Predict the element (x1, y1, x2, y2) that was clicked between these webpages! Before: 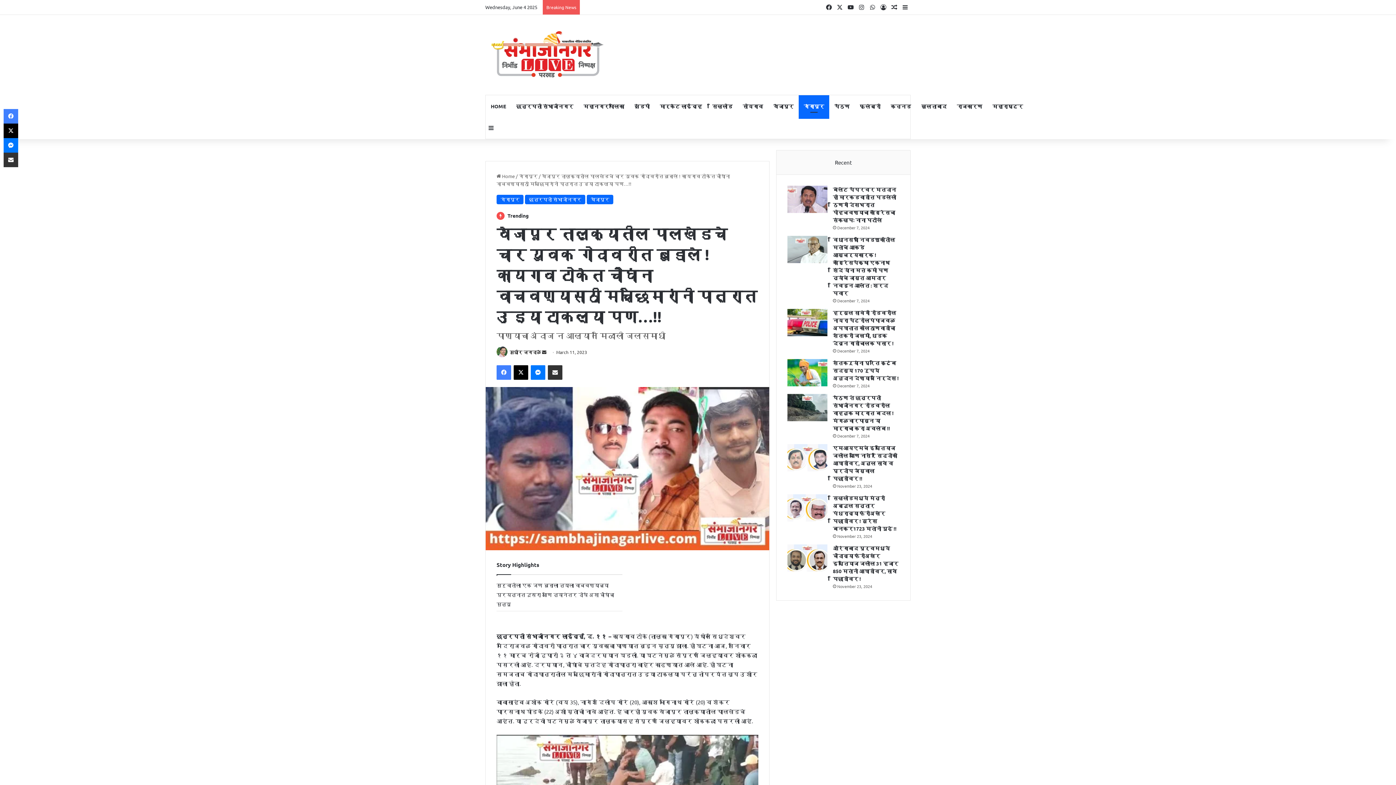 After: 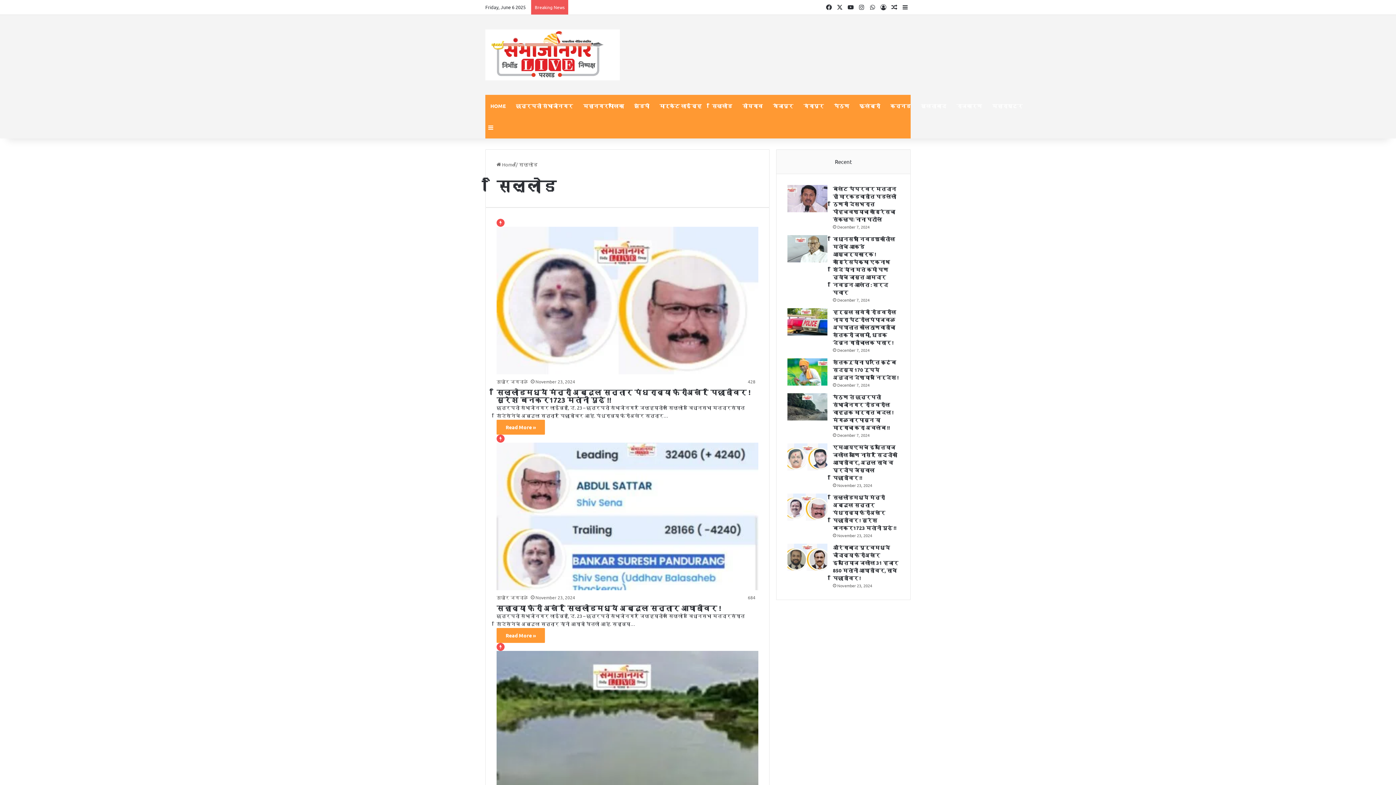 Action: label: सिल्लोड bbox: (707, 95, 737, 117)